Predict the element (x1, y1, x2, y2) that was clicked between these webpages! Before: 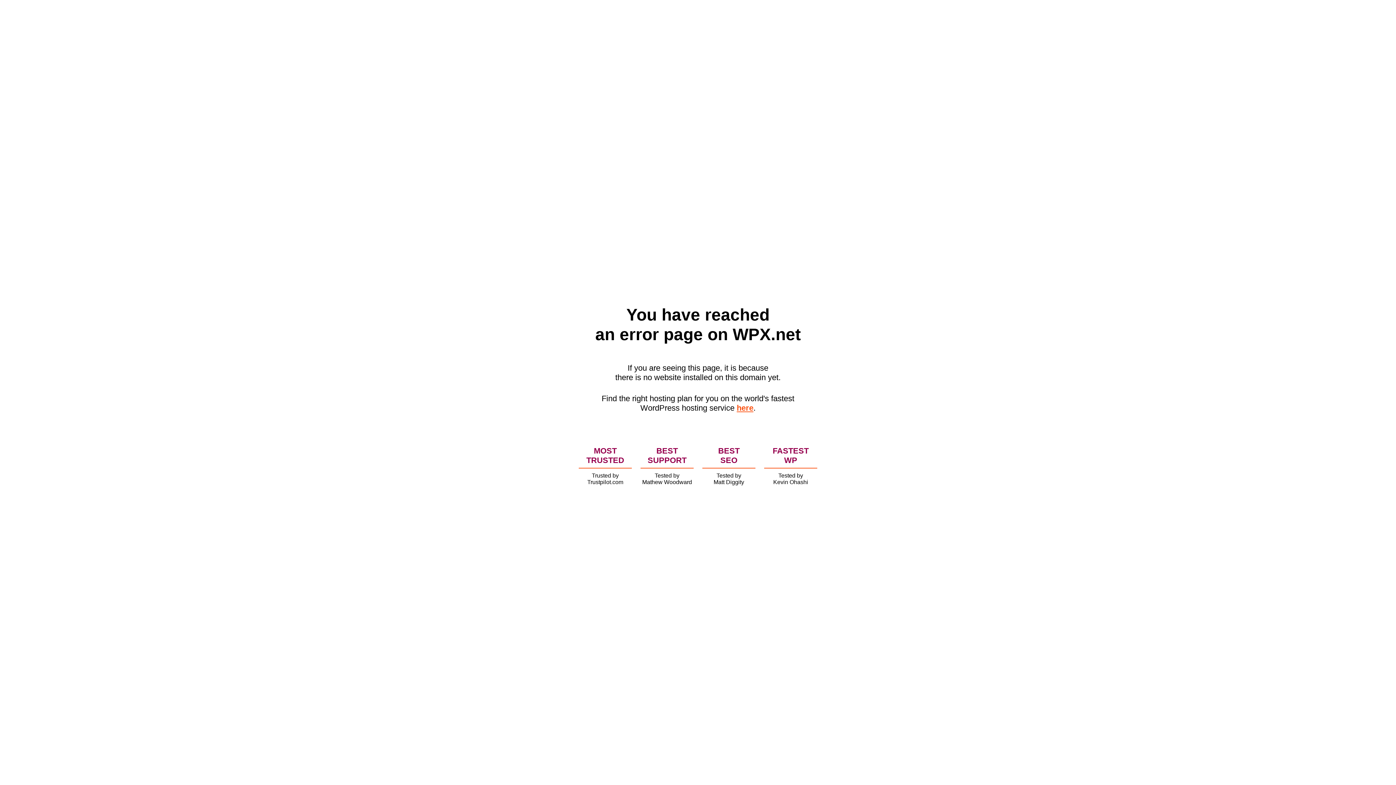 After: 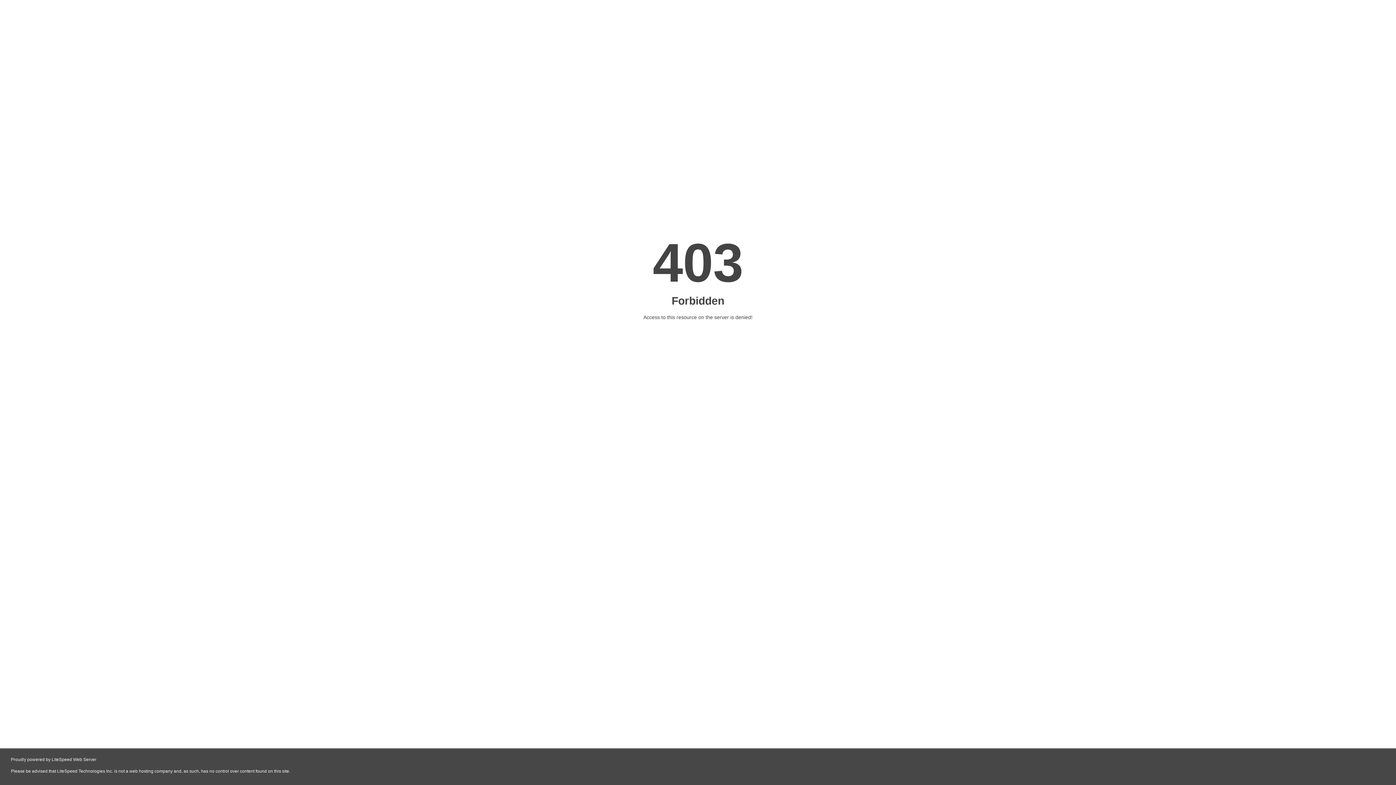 Action: bbox: (736, 403, 753, 412) label: here